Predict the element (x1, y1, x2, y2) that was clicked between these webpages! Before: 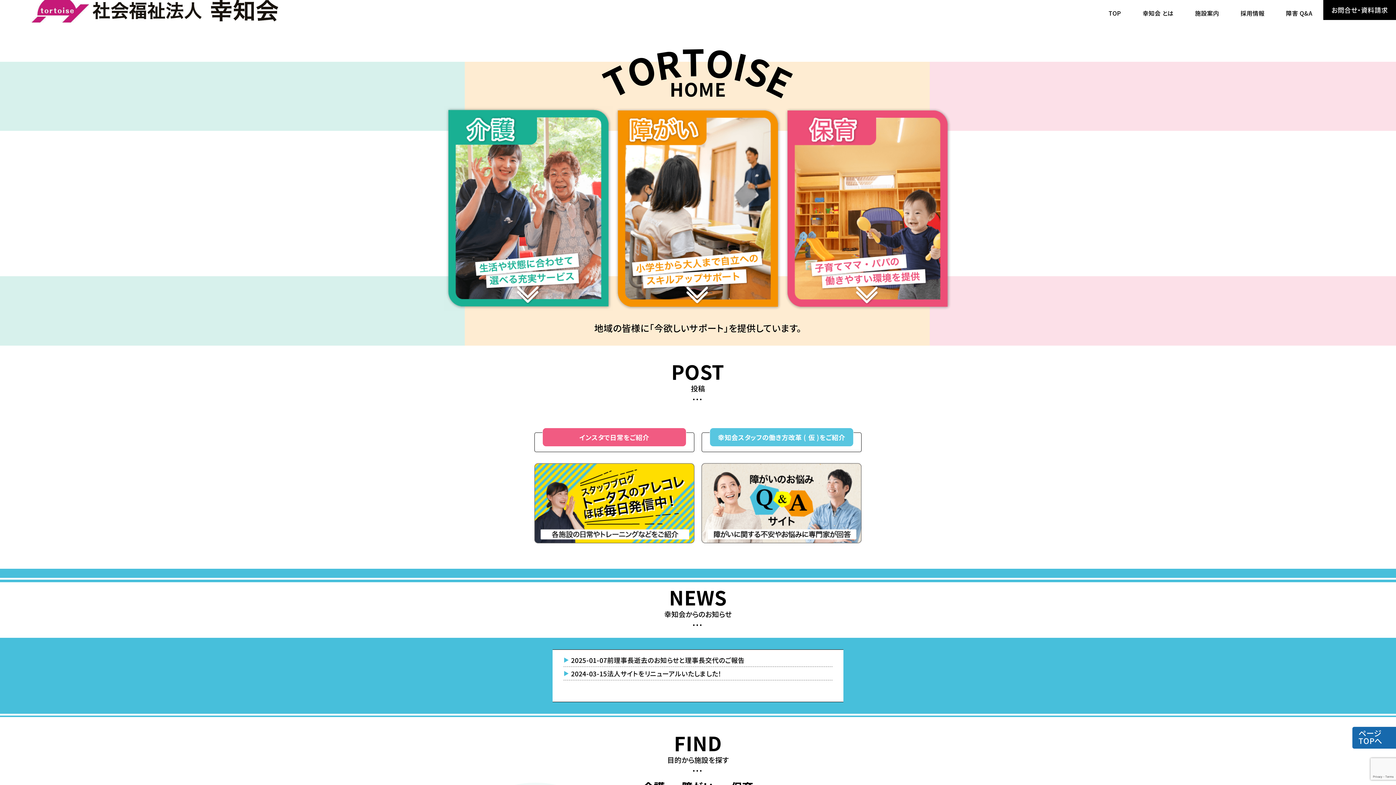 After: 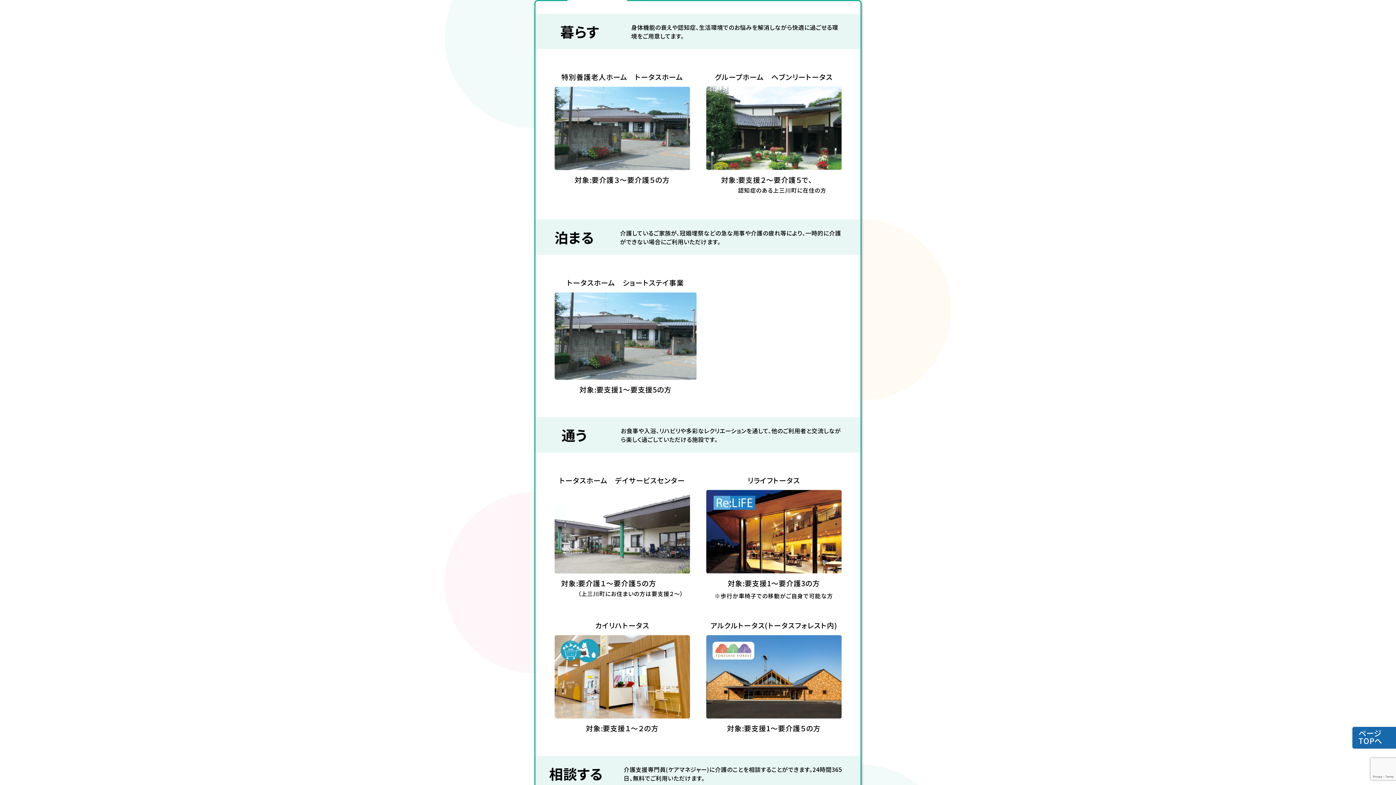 Action: bbox: (444, 106, 613, 311)